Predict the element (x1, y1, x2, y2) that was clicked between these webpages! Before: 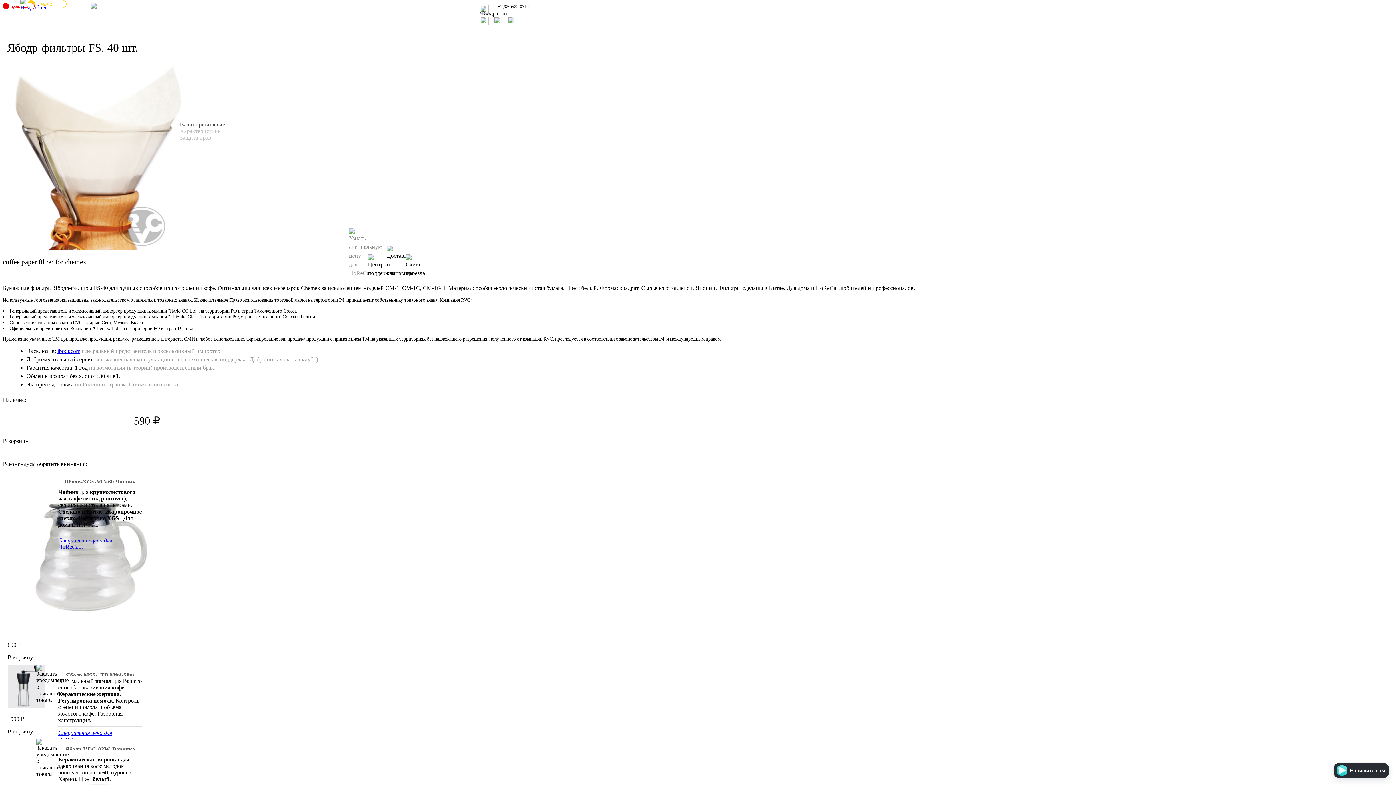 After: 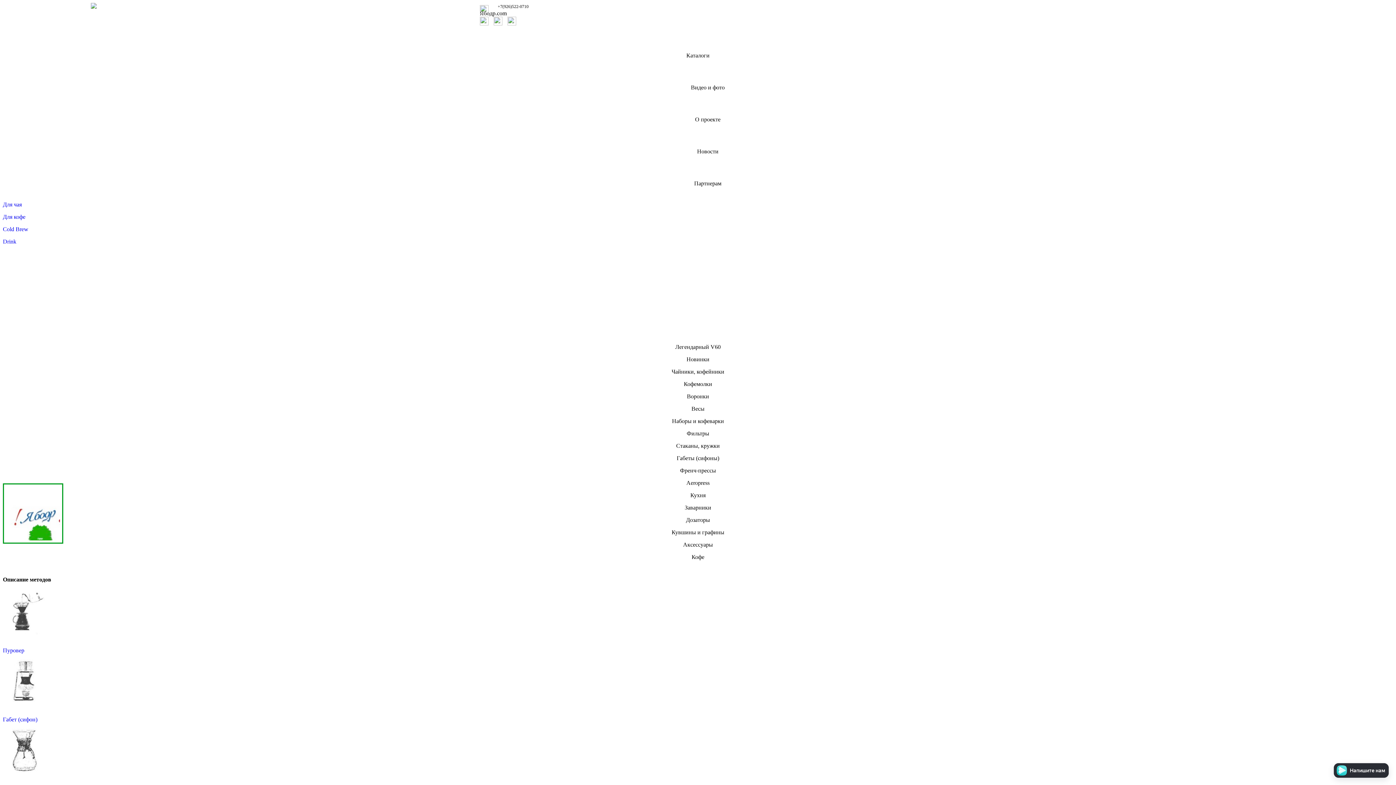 Action: label: ibodr.com bbox: (57, 347, 80, 354)